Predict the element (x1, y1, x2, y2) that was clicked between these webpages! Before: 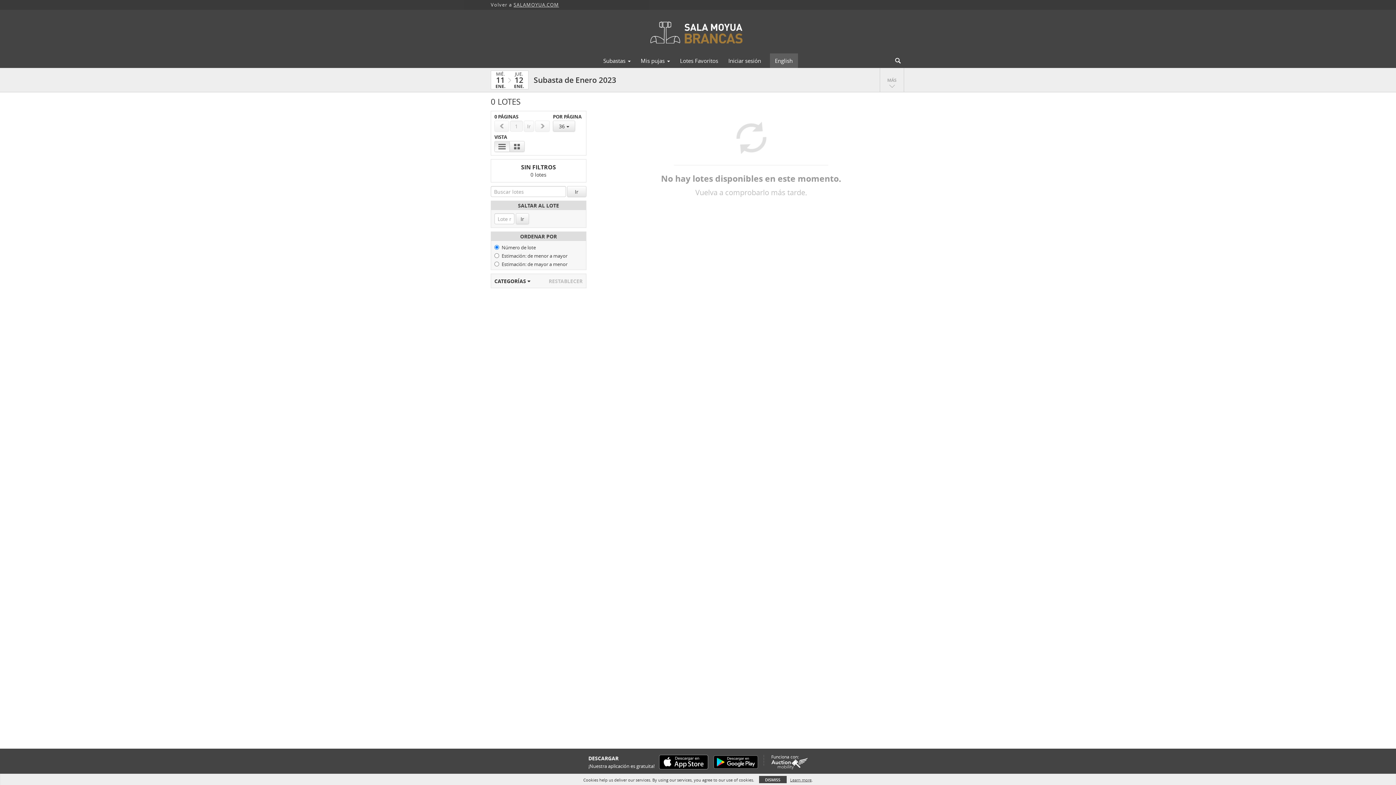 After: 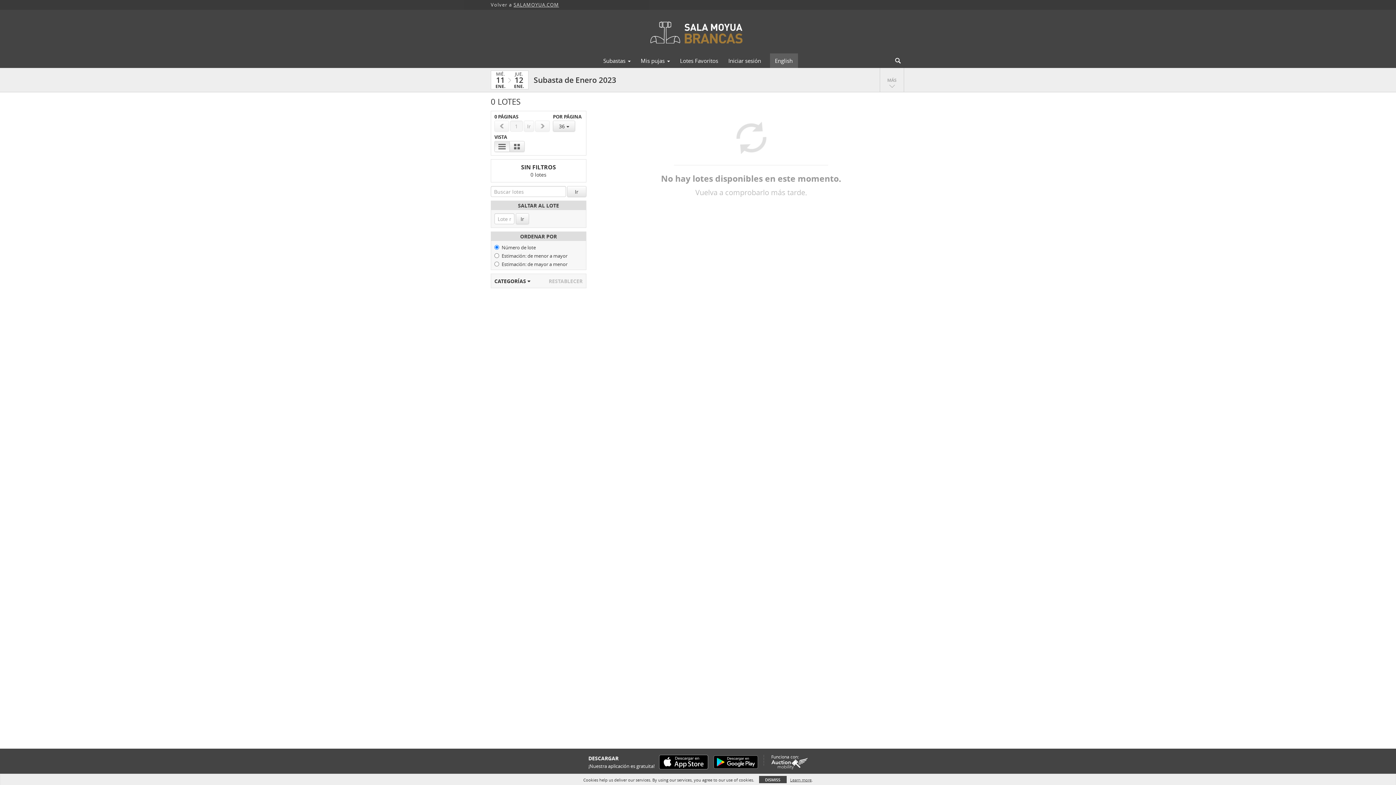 Action: label: Ir bbox: (516, 213, 529, 224)